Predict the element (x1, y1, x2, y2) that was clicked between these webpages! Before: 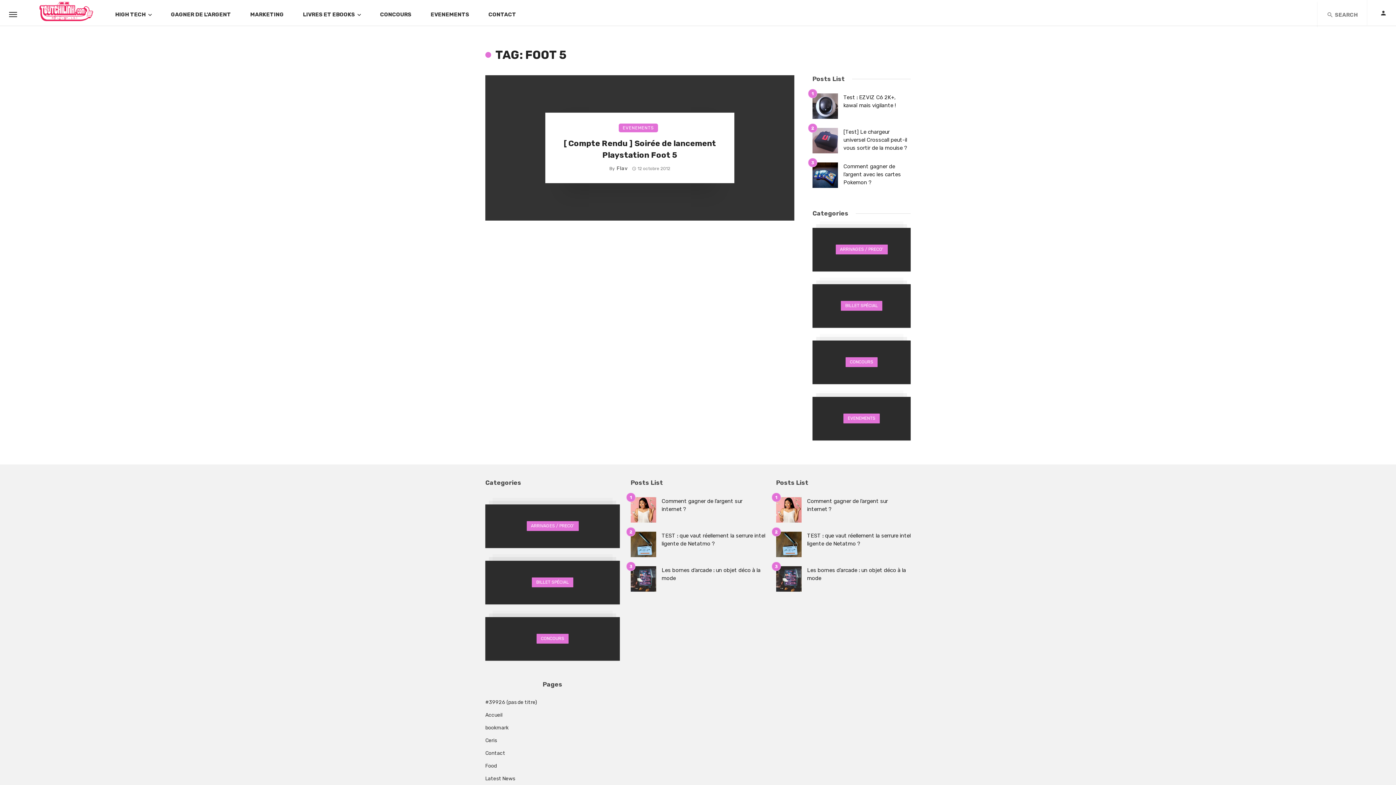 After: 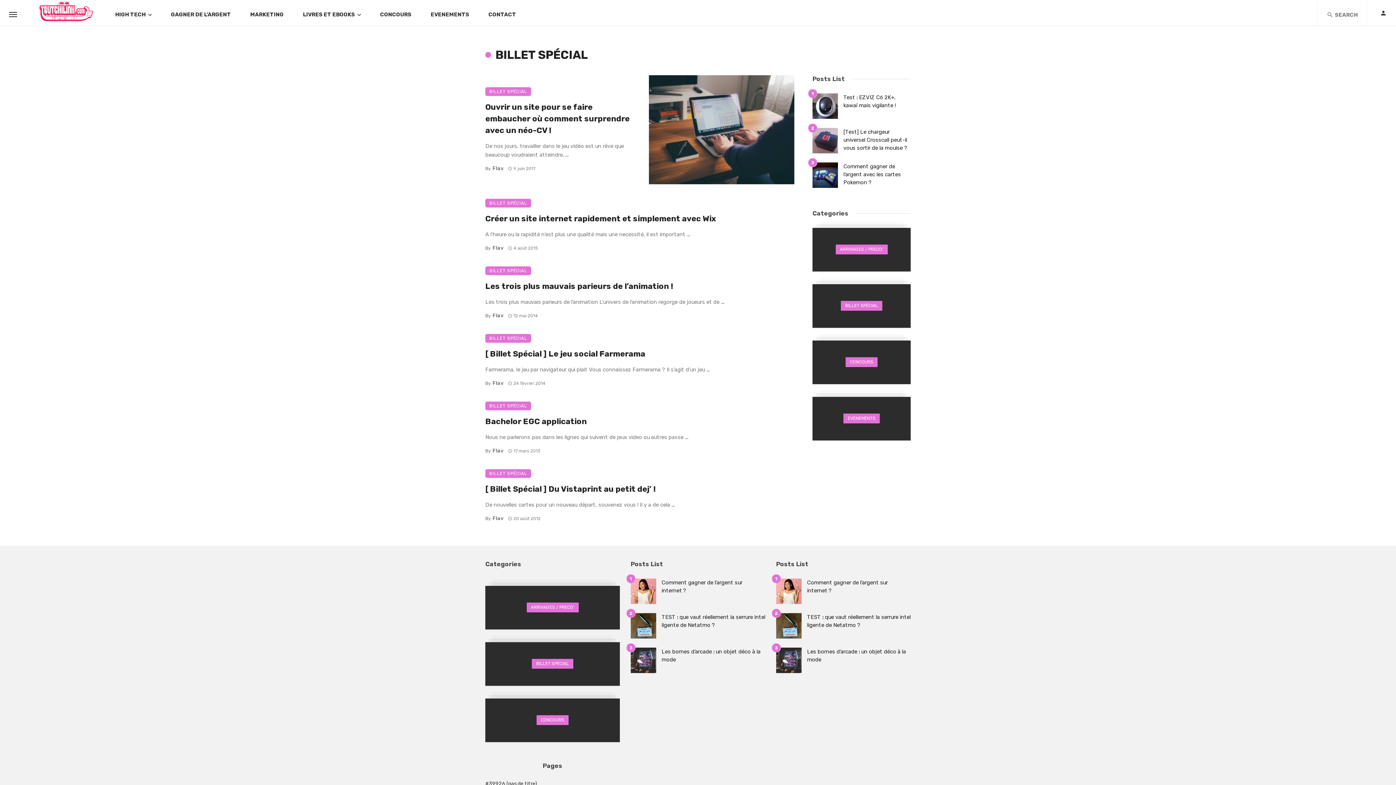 Action: bbox: (485, 561, 620, 604)